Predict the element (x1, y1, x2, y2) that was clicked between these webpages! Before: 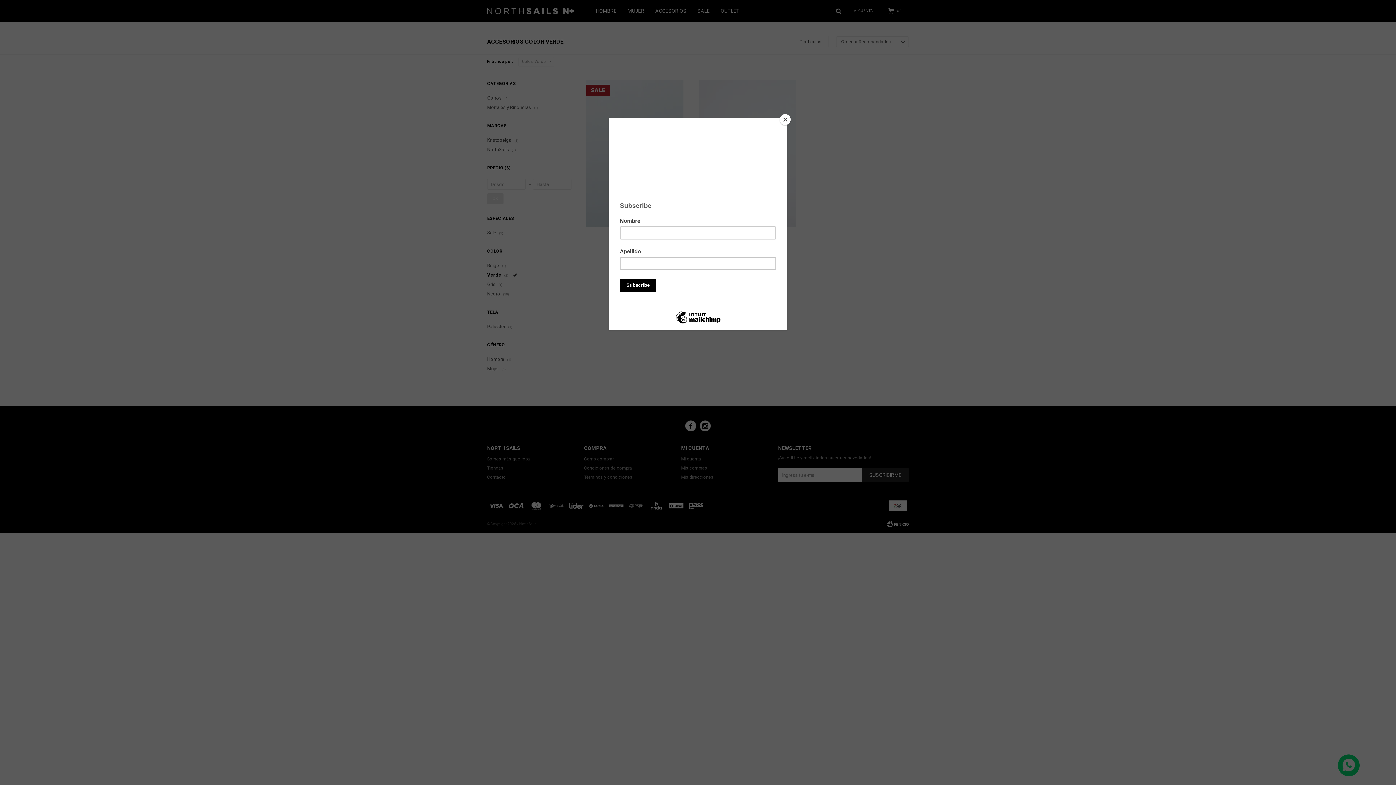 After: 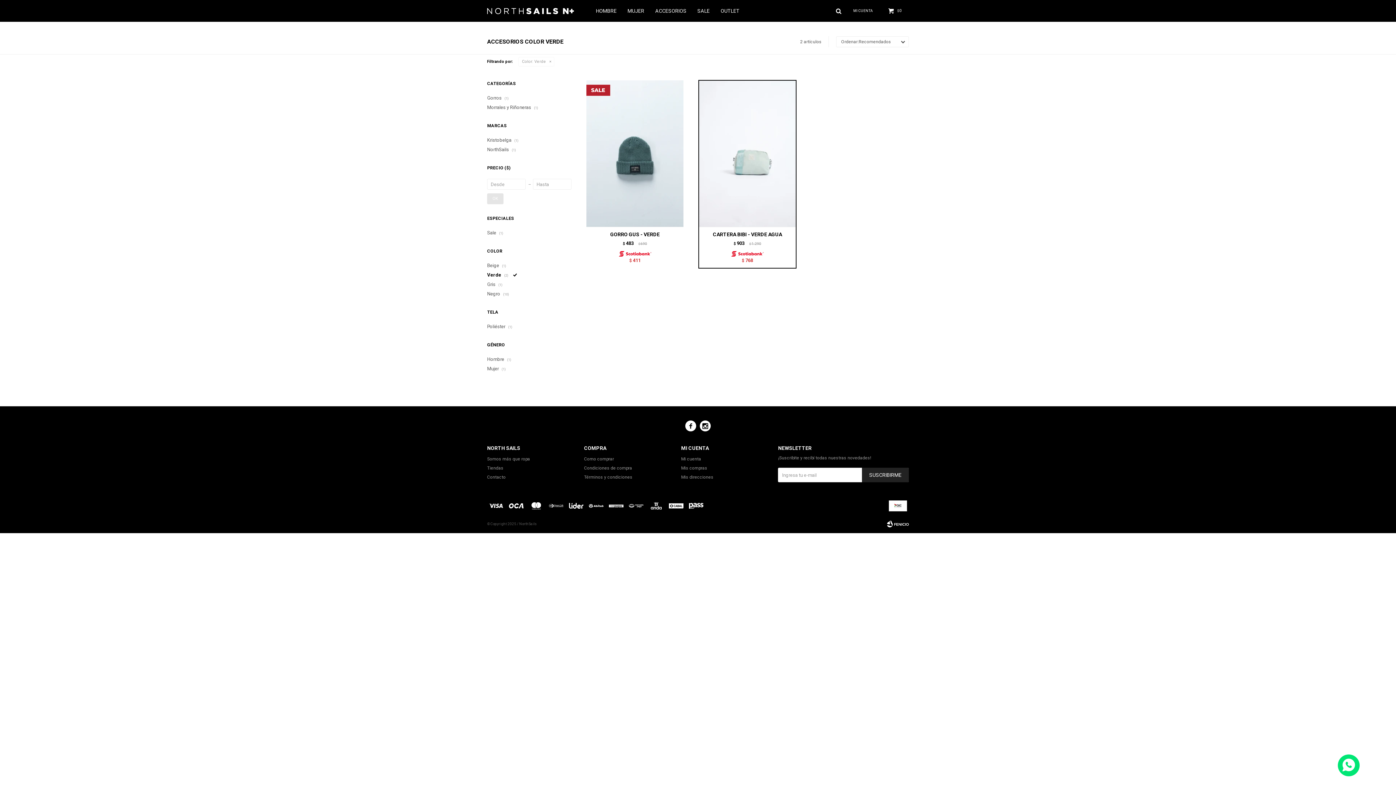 Action: label: Close bbox: (780, 114, 790, 125)